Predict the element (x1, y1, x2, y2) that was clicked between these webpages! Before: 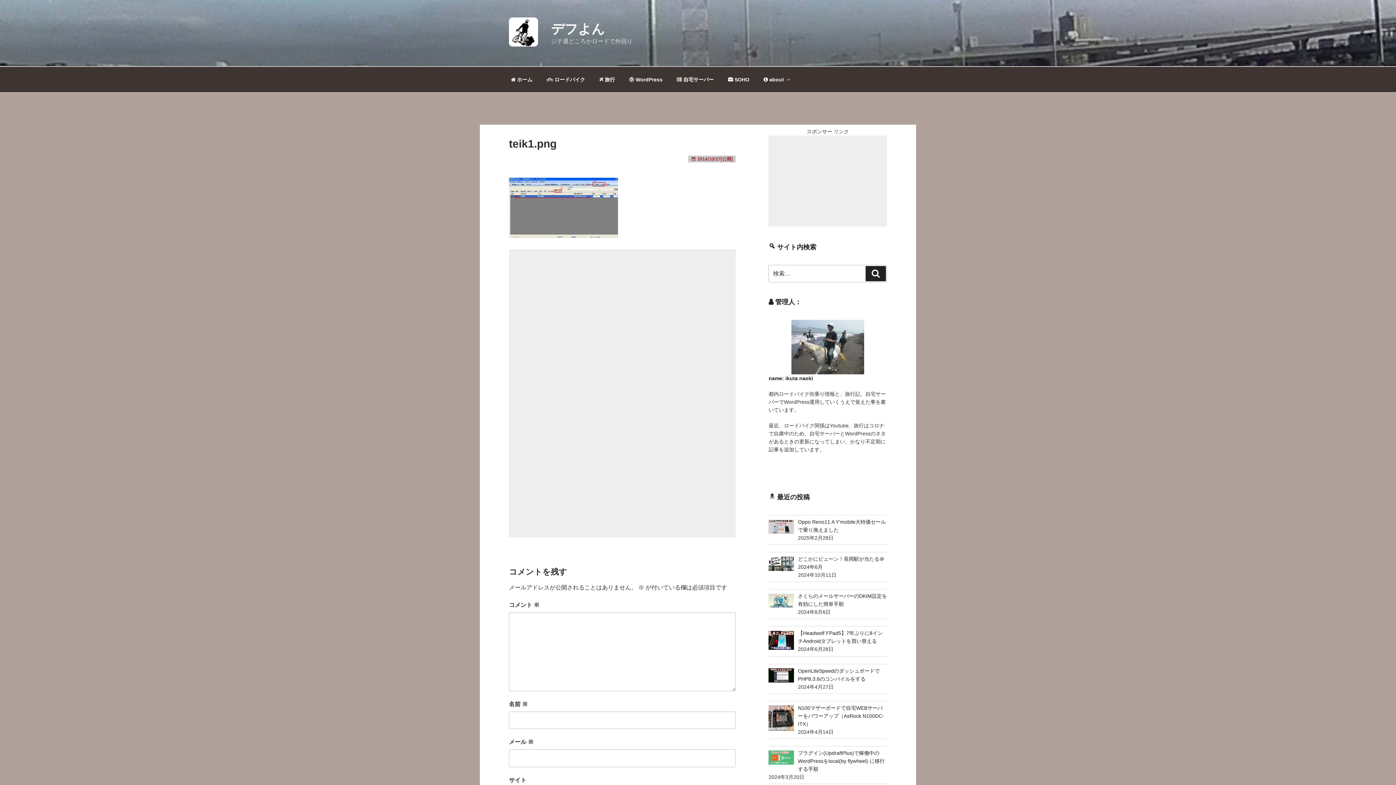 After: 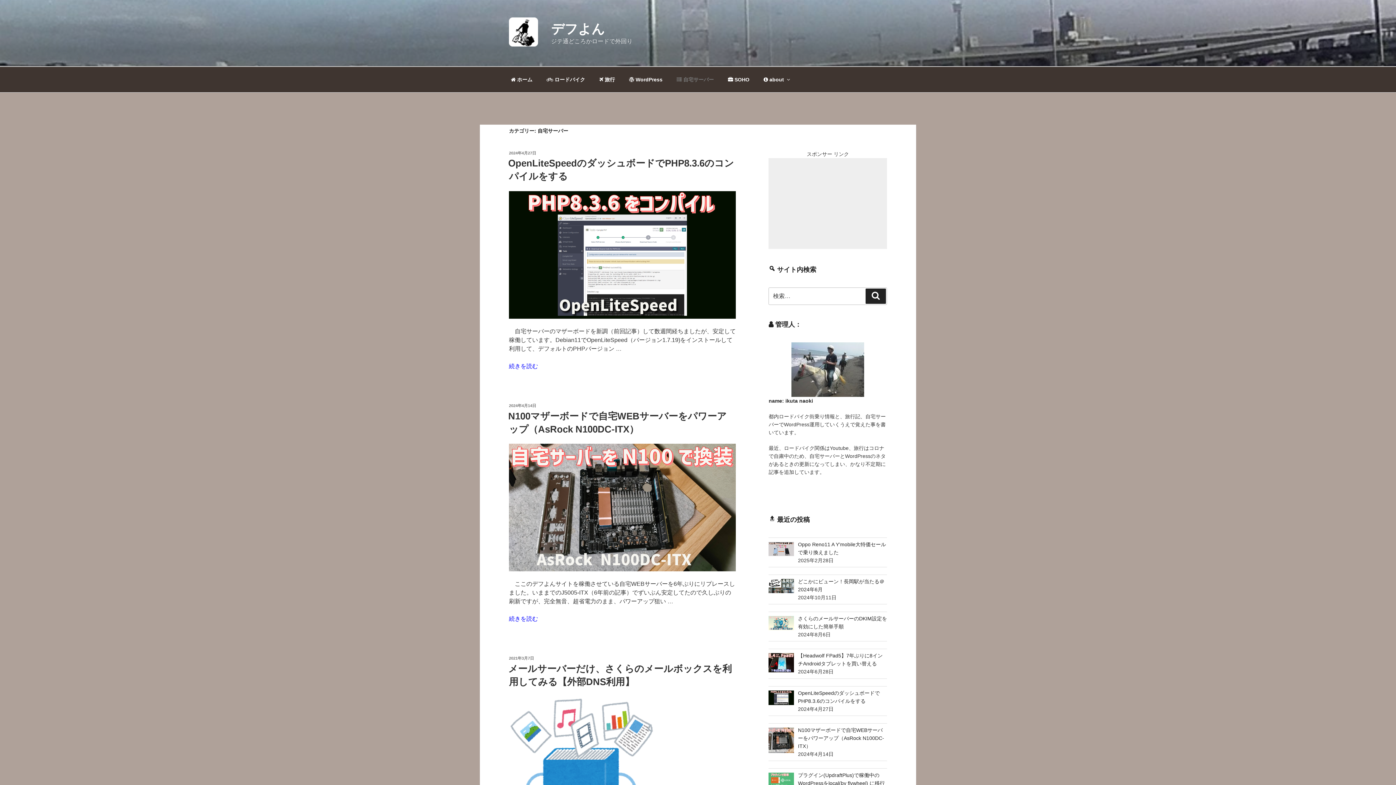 Action: label:  自宅サーバー bbox: (670, 70, 720, 88)